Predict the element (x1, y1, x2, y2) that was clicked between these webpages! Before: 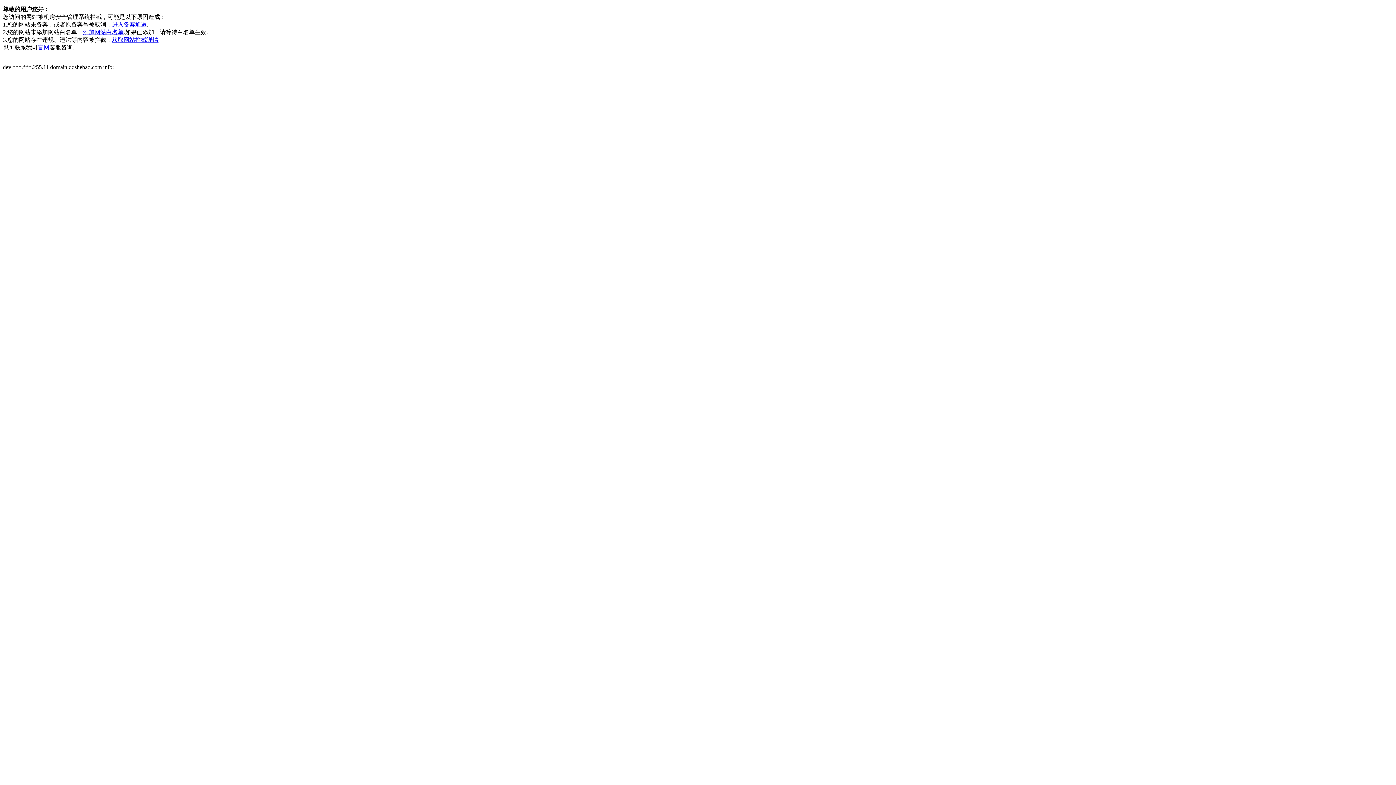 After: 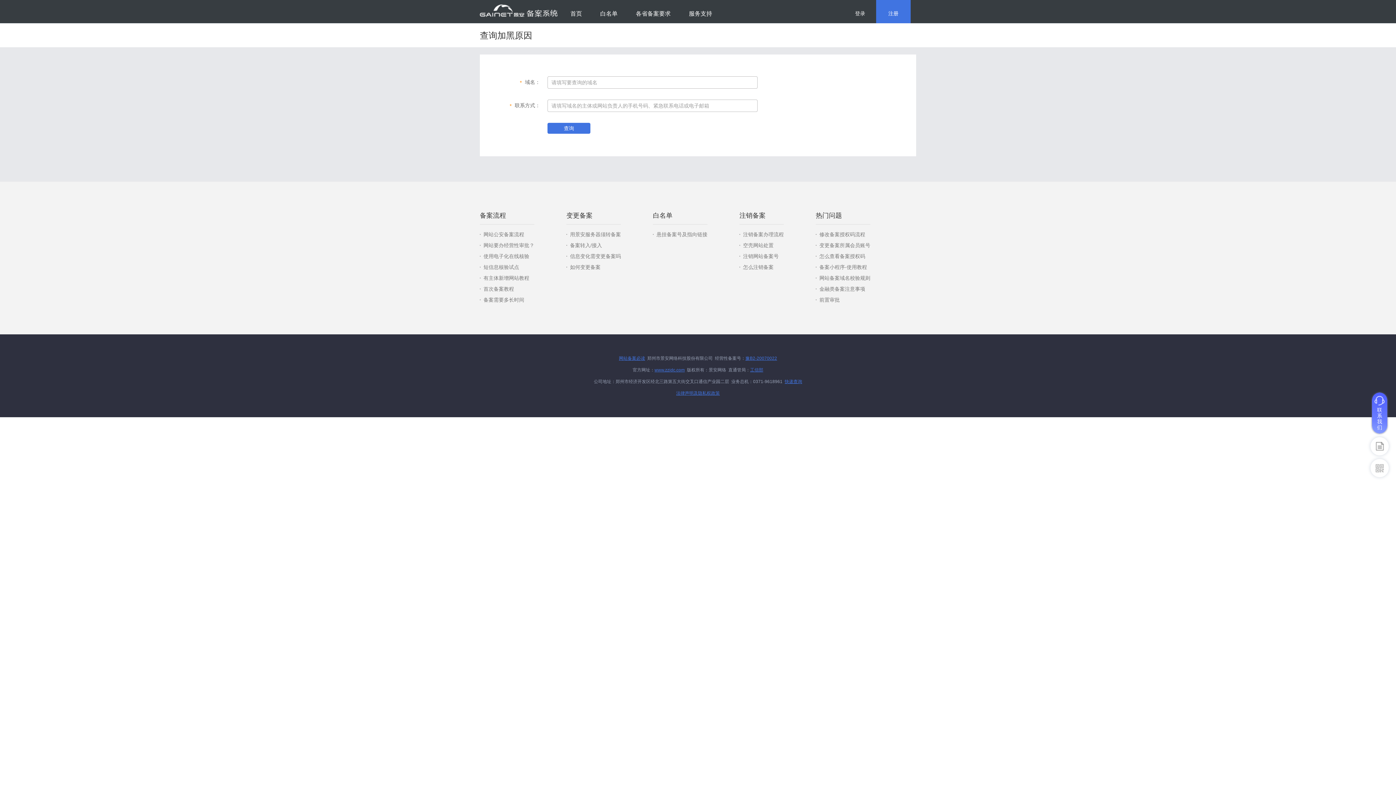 Action: bbox: (112, 36, 158, 42) label: 获取网站拦截详情